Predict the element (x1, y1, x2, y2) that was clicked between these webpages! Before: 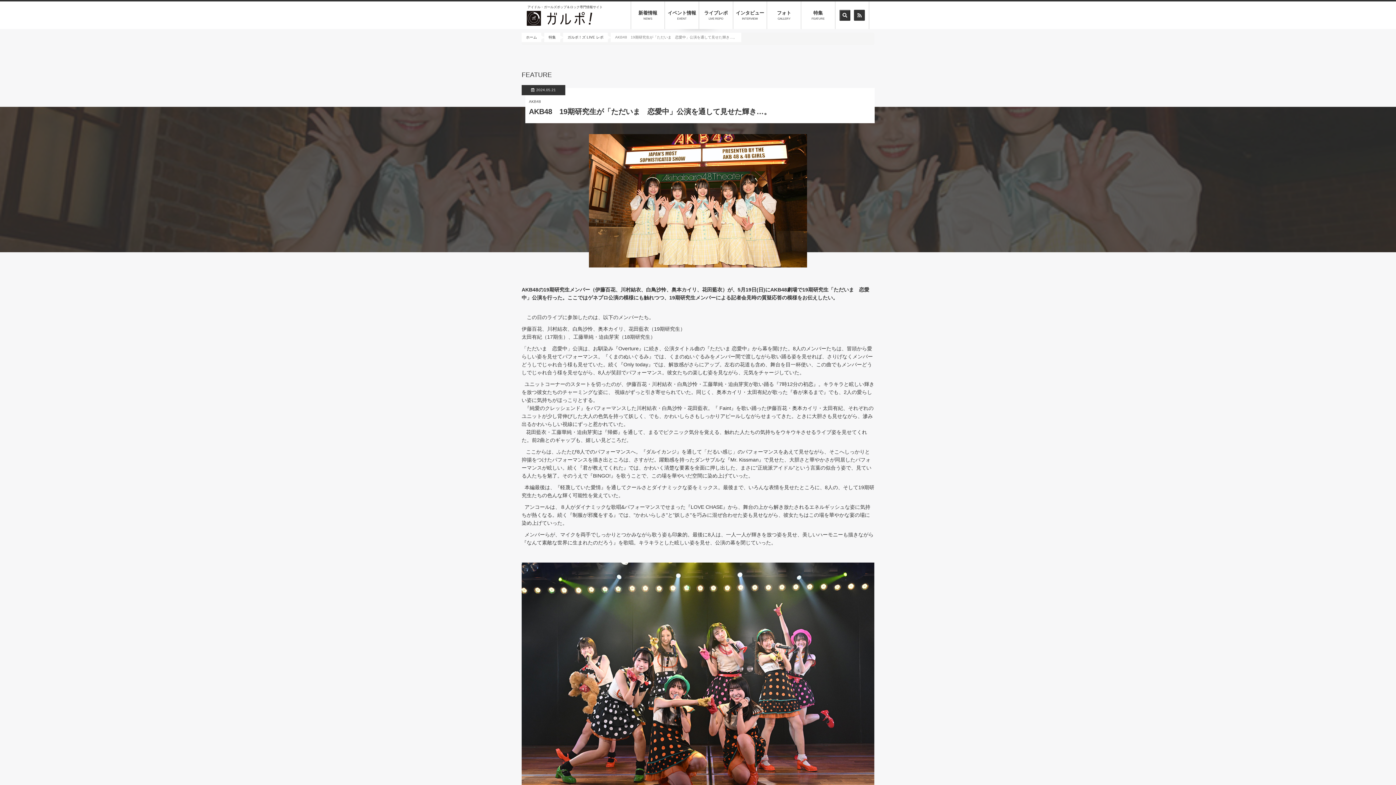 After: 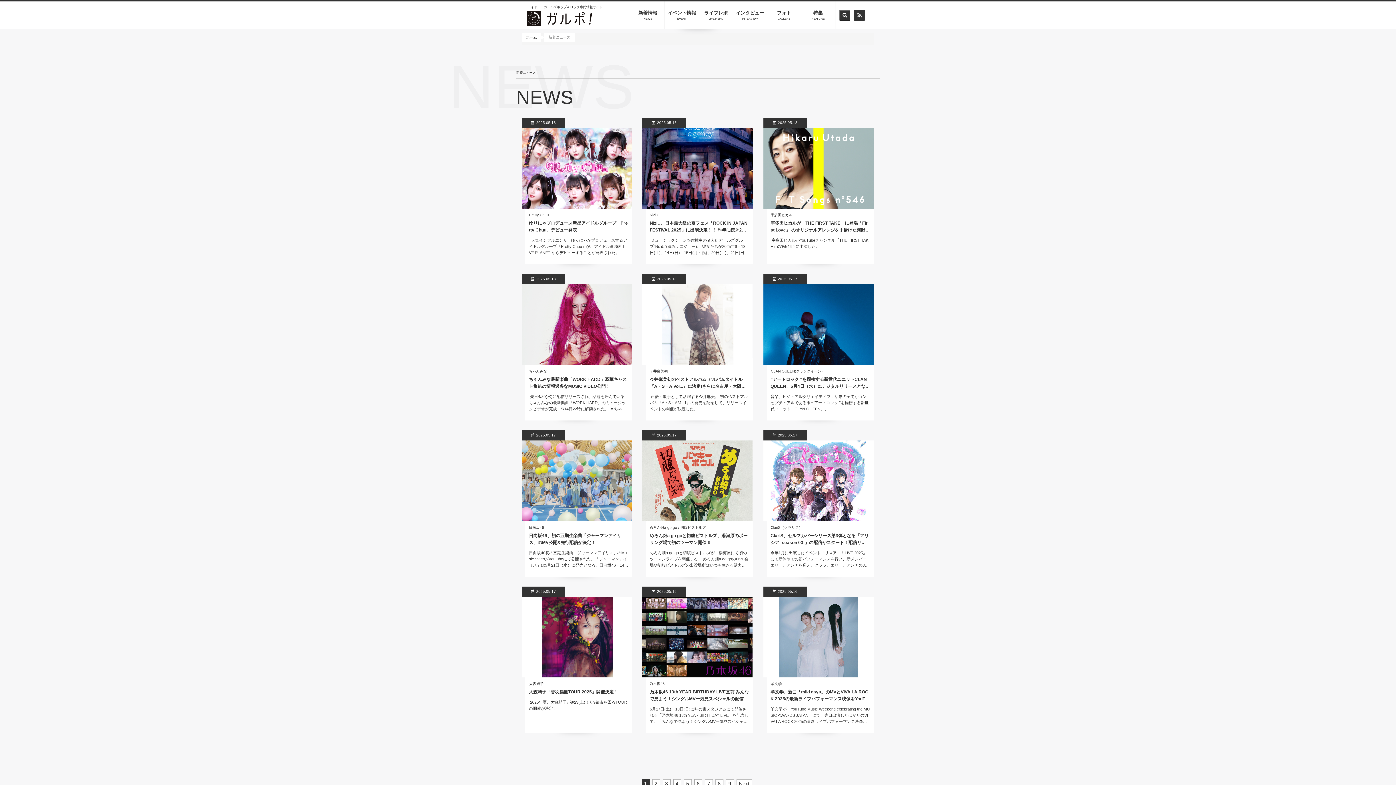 Action: bbox: (638, 9, 657, 21) label: 新着情報
NEWS